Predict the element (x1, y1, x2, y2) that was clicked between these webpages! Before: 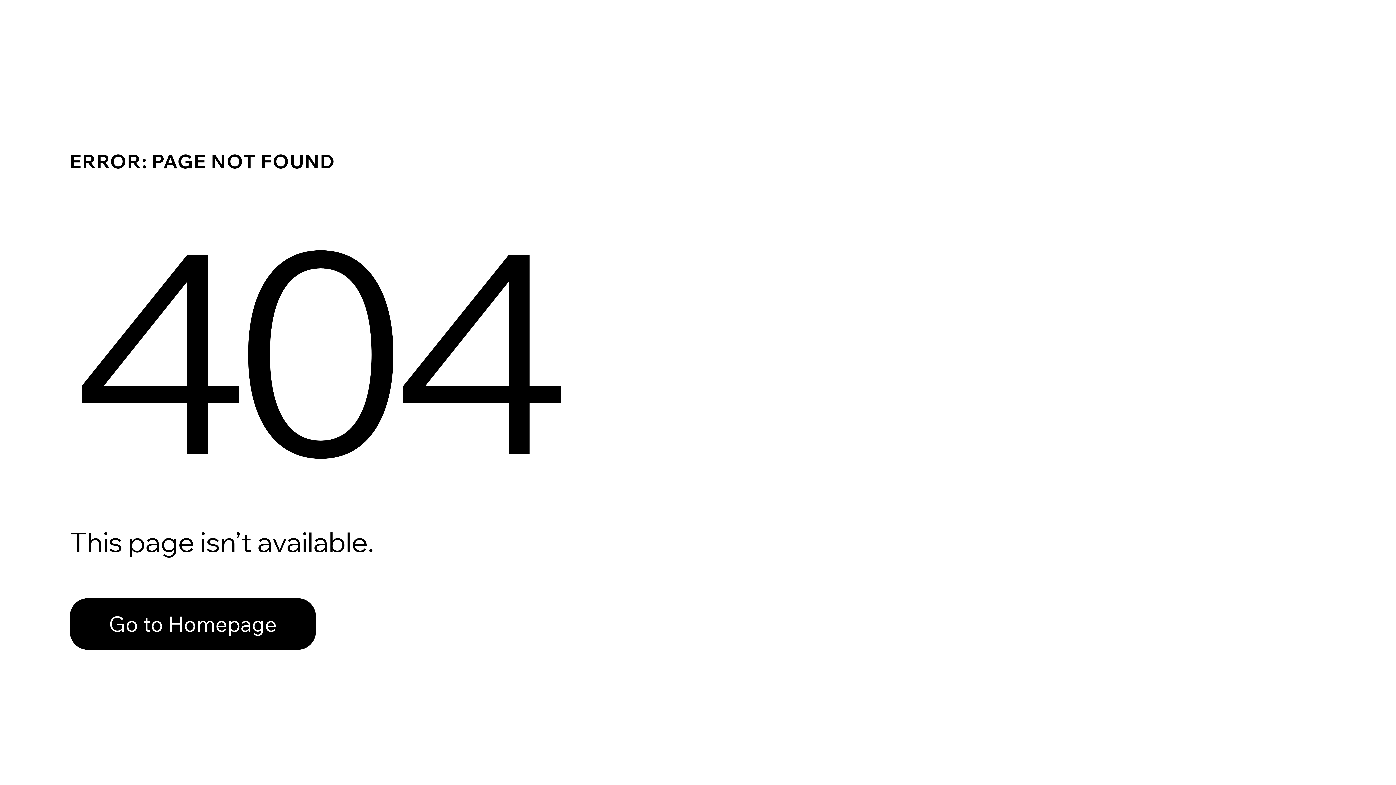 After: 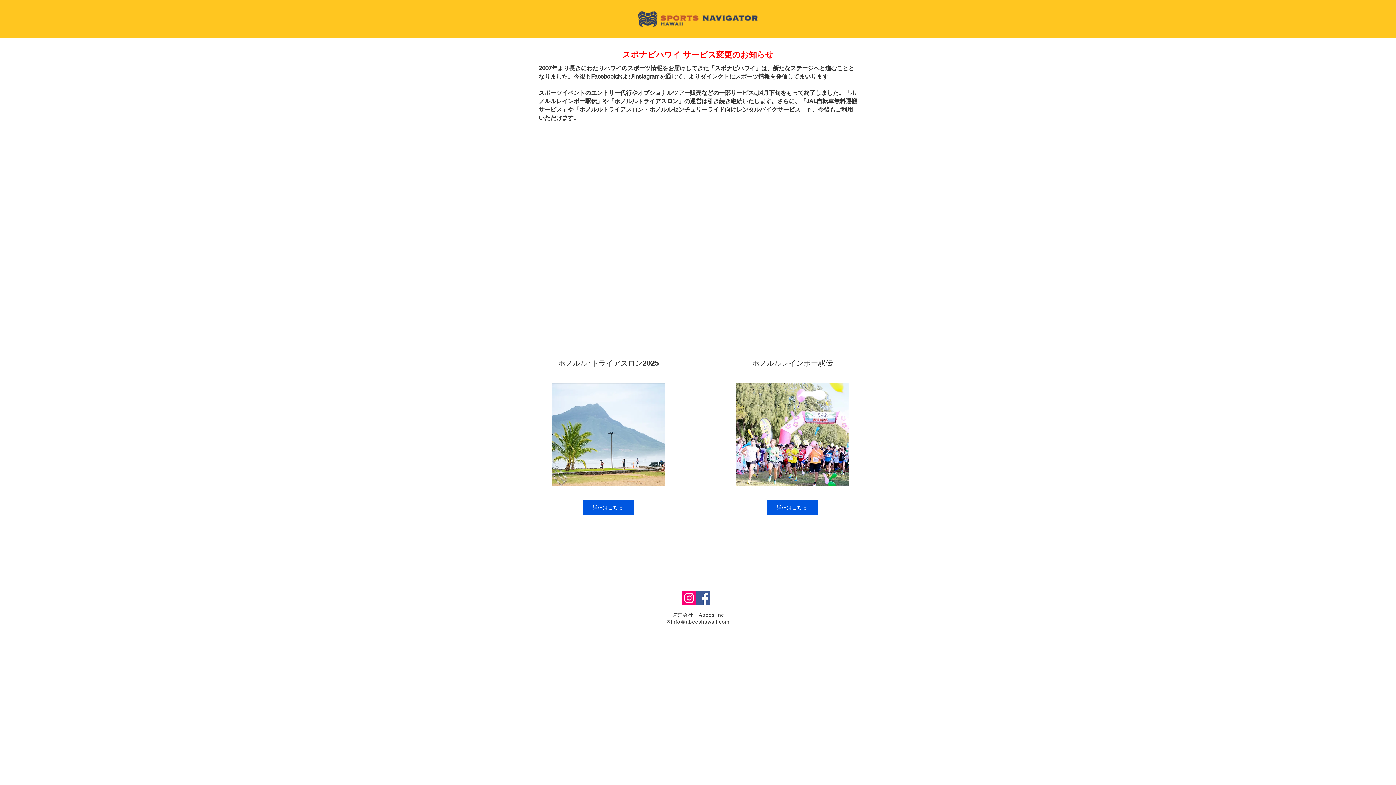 Action: label: Go to Homepage bbox: (69, 598, 316, 650)